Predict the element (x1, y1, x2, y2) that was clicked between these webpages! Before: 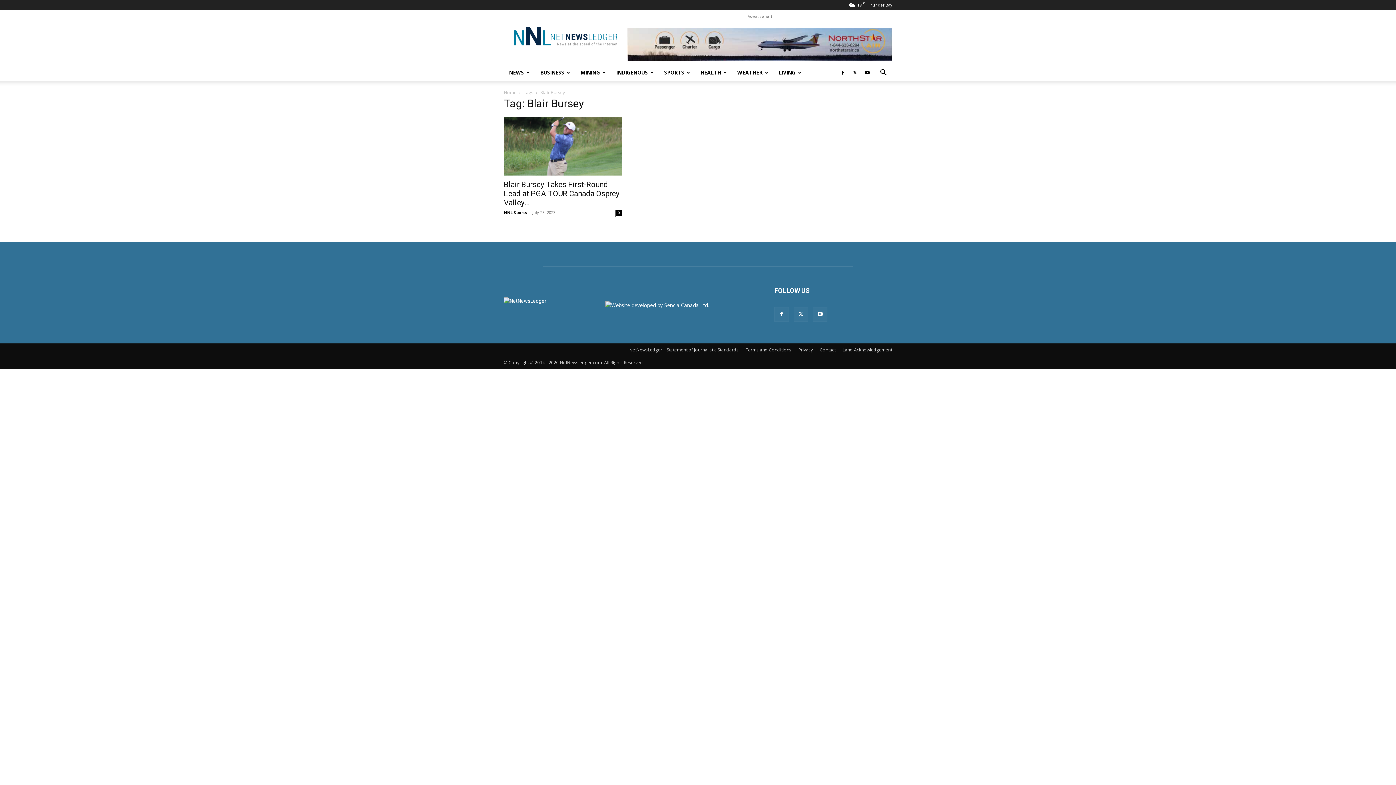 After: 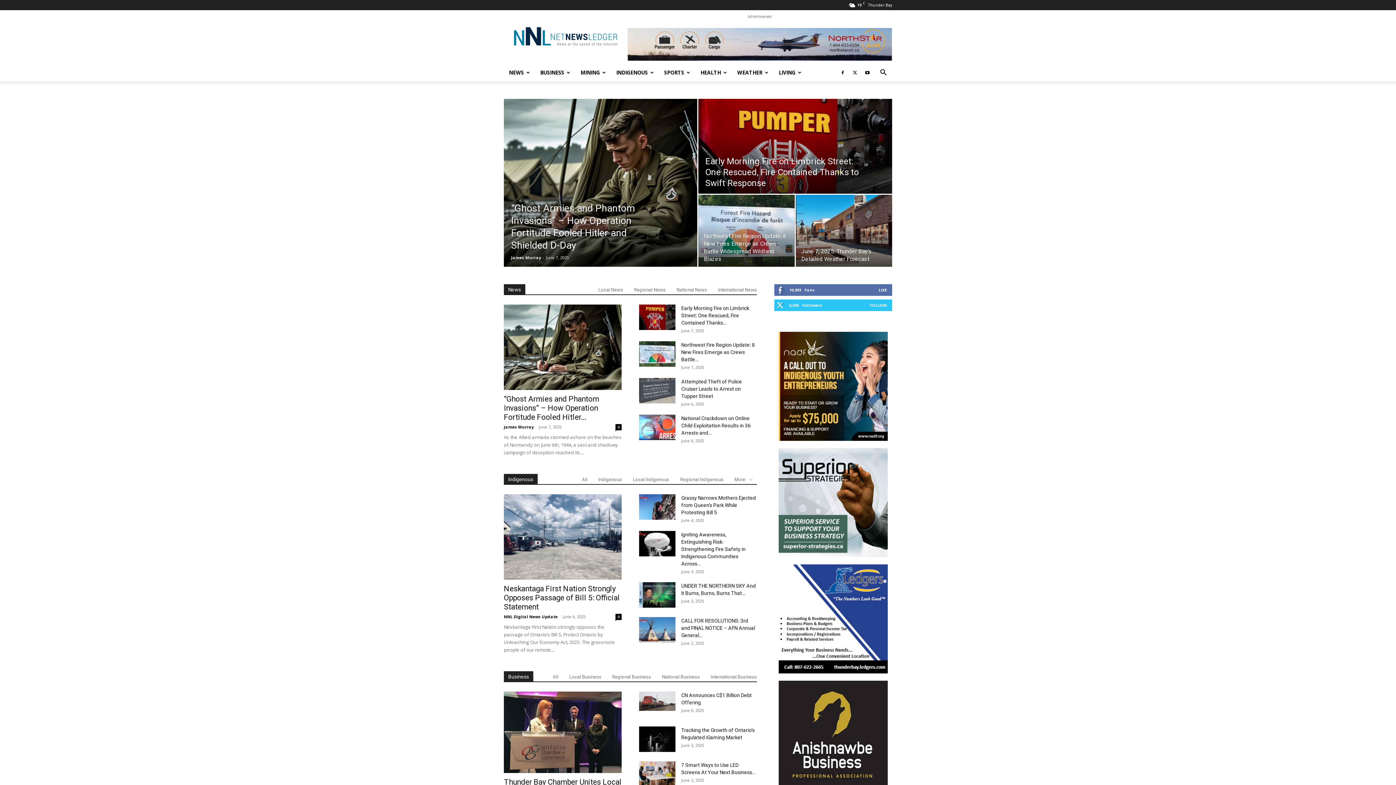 Action: bbox: (504, 298, 546, 303)